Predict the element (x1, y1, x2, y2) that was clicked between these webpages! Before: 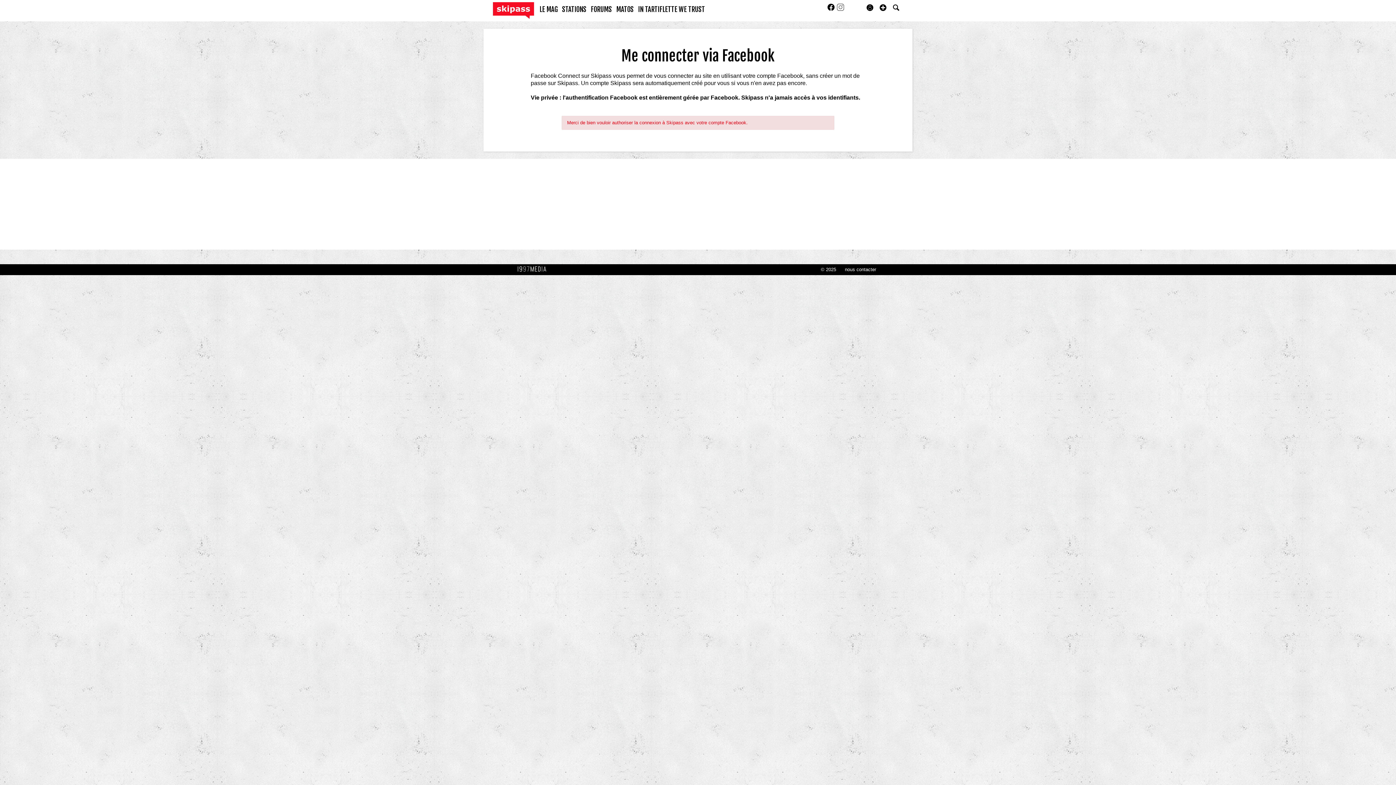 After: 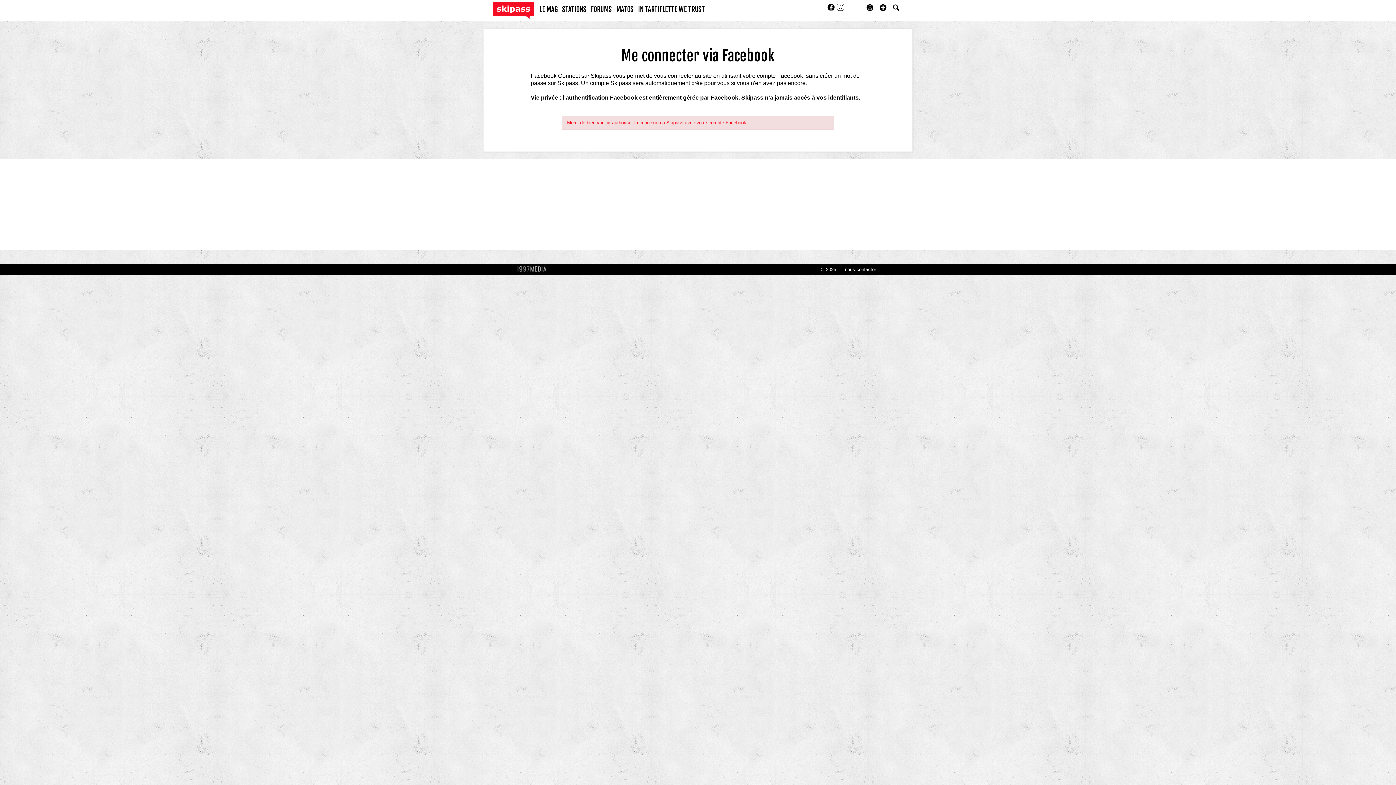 Action: bbox: (836, 6, 844, 12)